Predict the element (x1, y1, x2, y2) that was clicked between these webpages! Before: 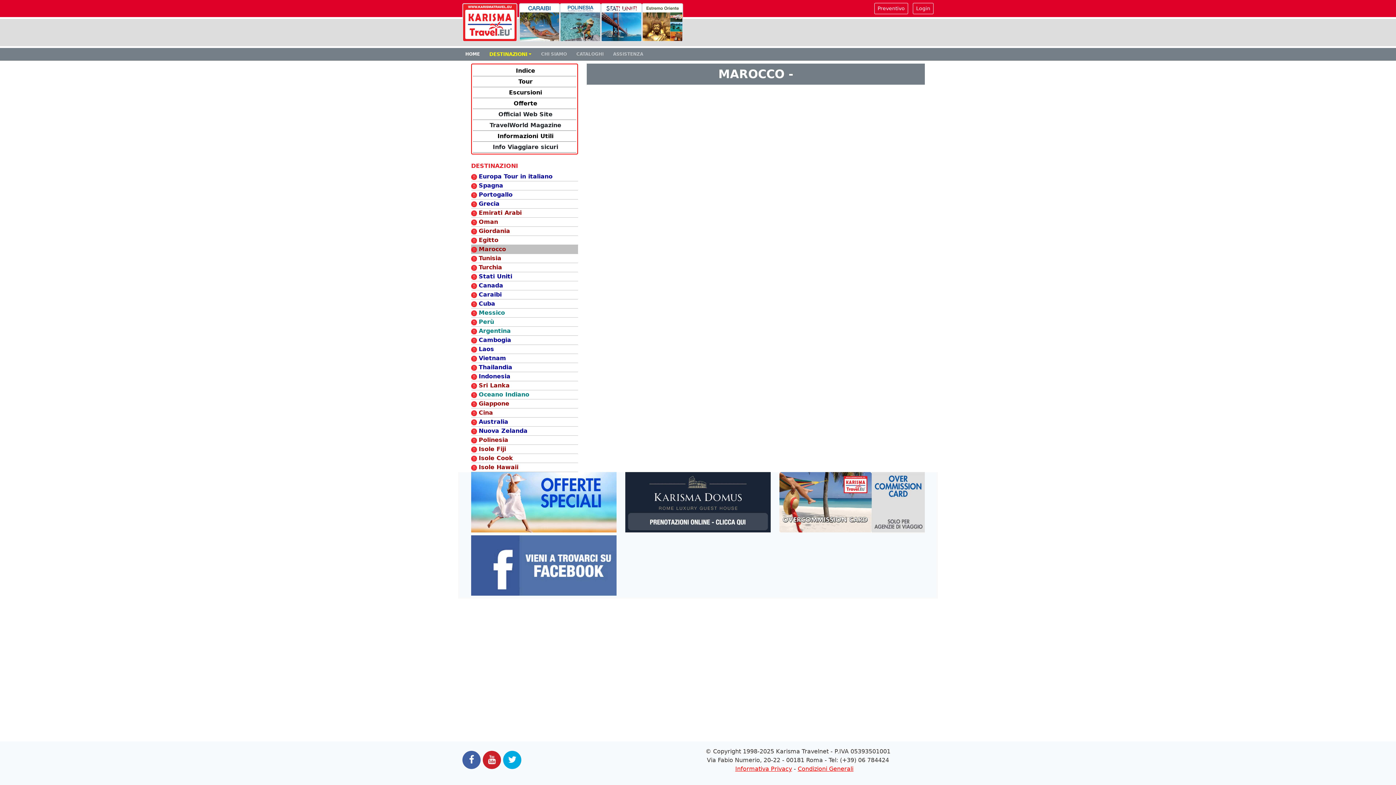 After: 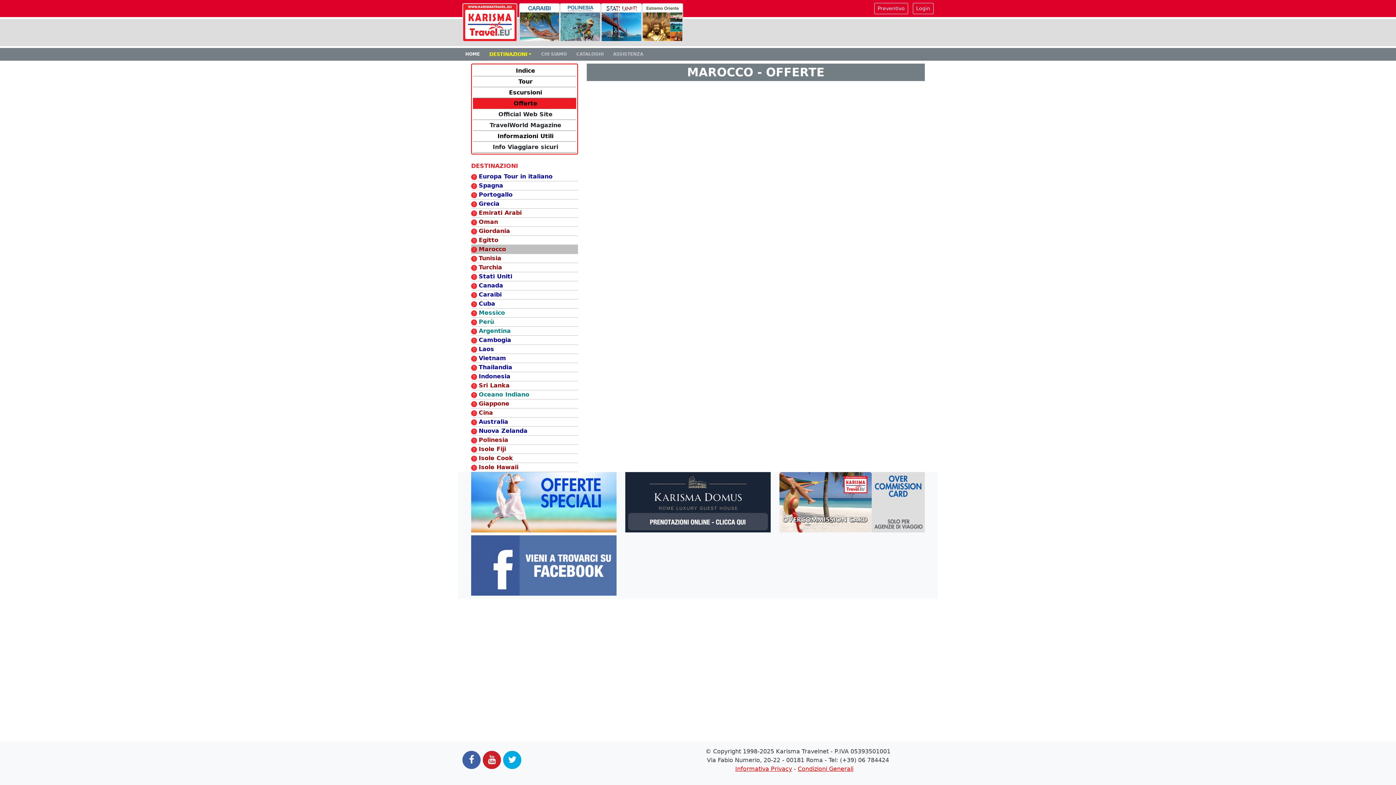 Action: bbox: (513, 100, 537, 106) label: Offerte